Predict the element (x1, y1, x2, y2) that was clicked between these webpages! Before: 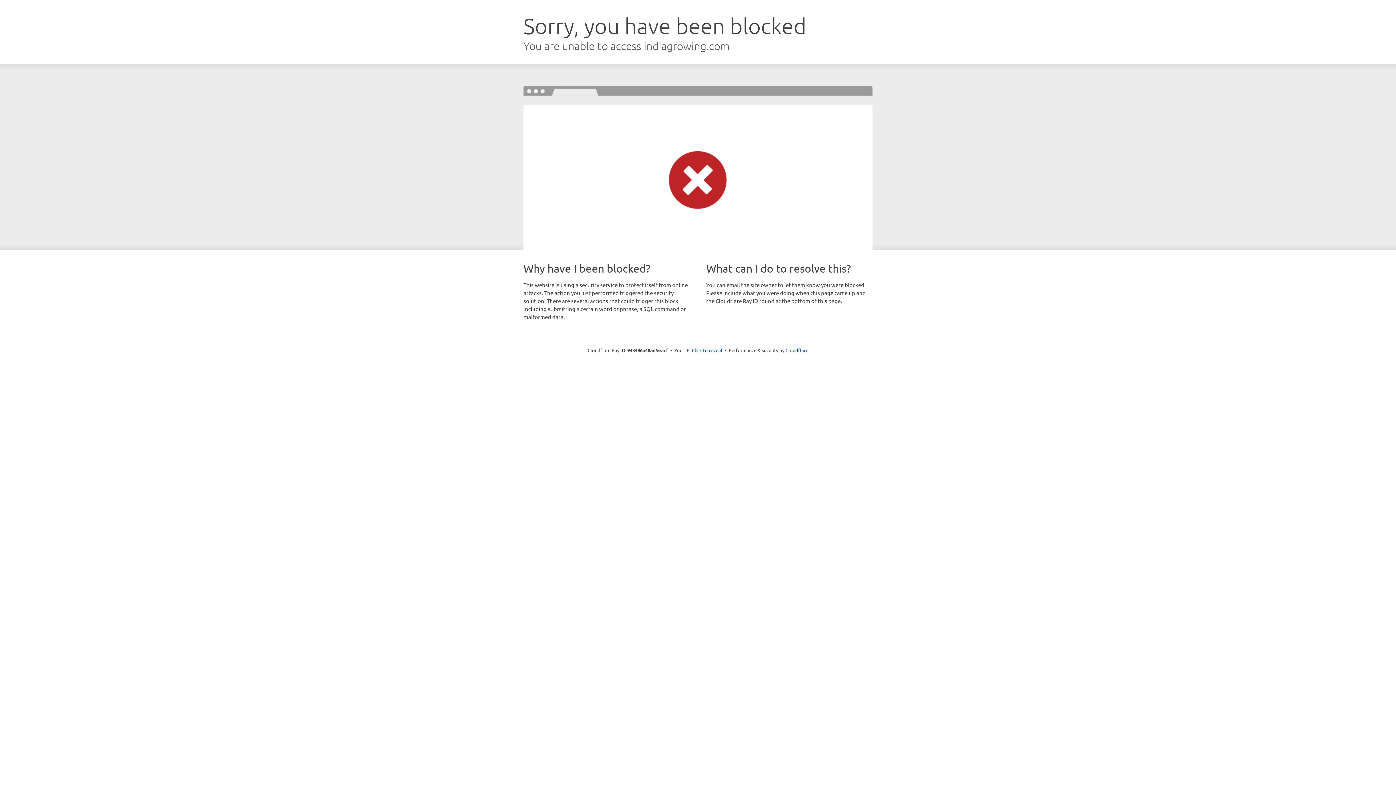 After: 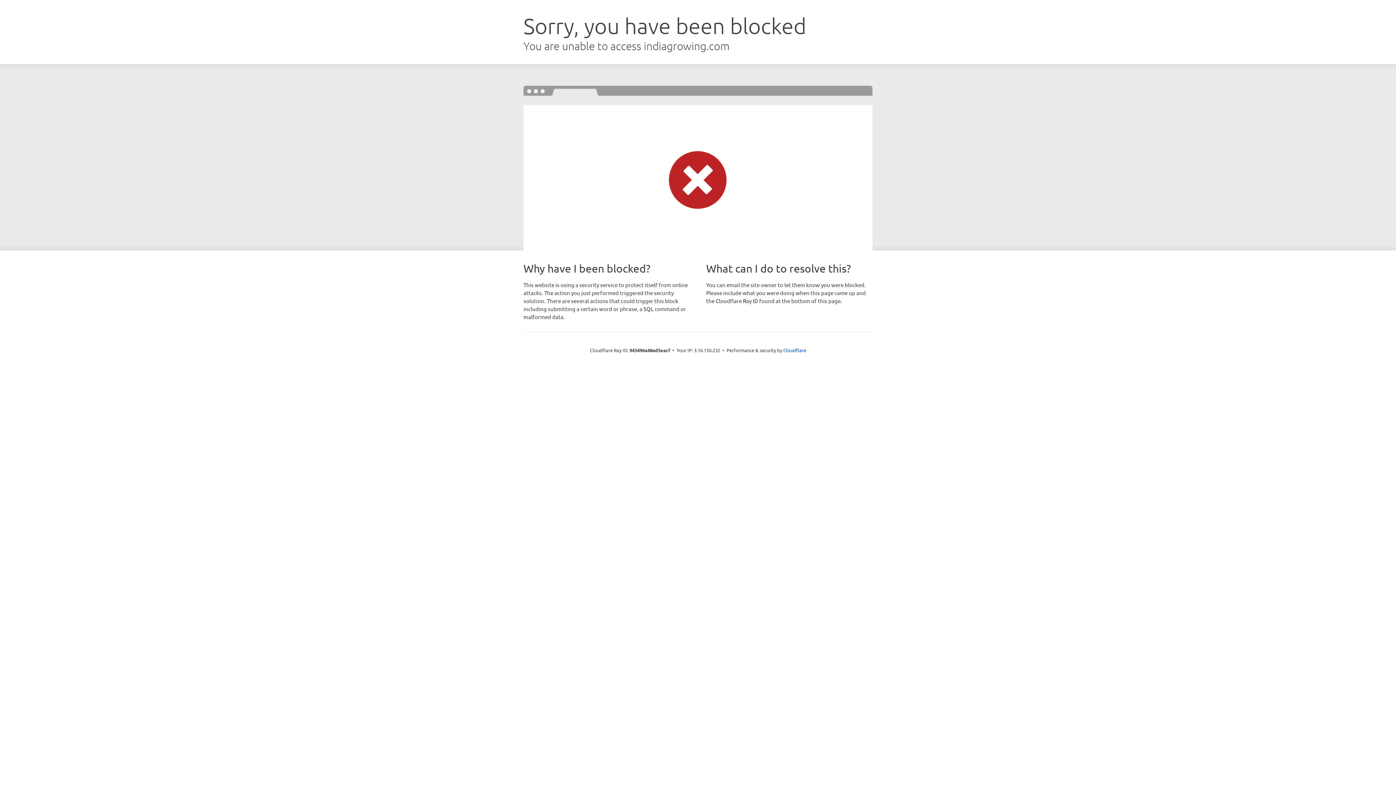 Action: label: Click to reveal bbox: (692, 346, 722, 353)